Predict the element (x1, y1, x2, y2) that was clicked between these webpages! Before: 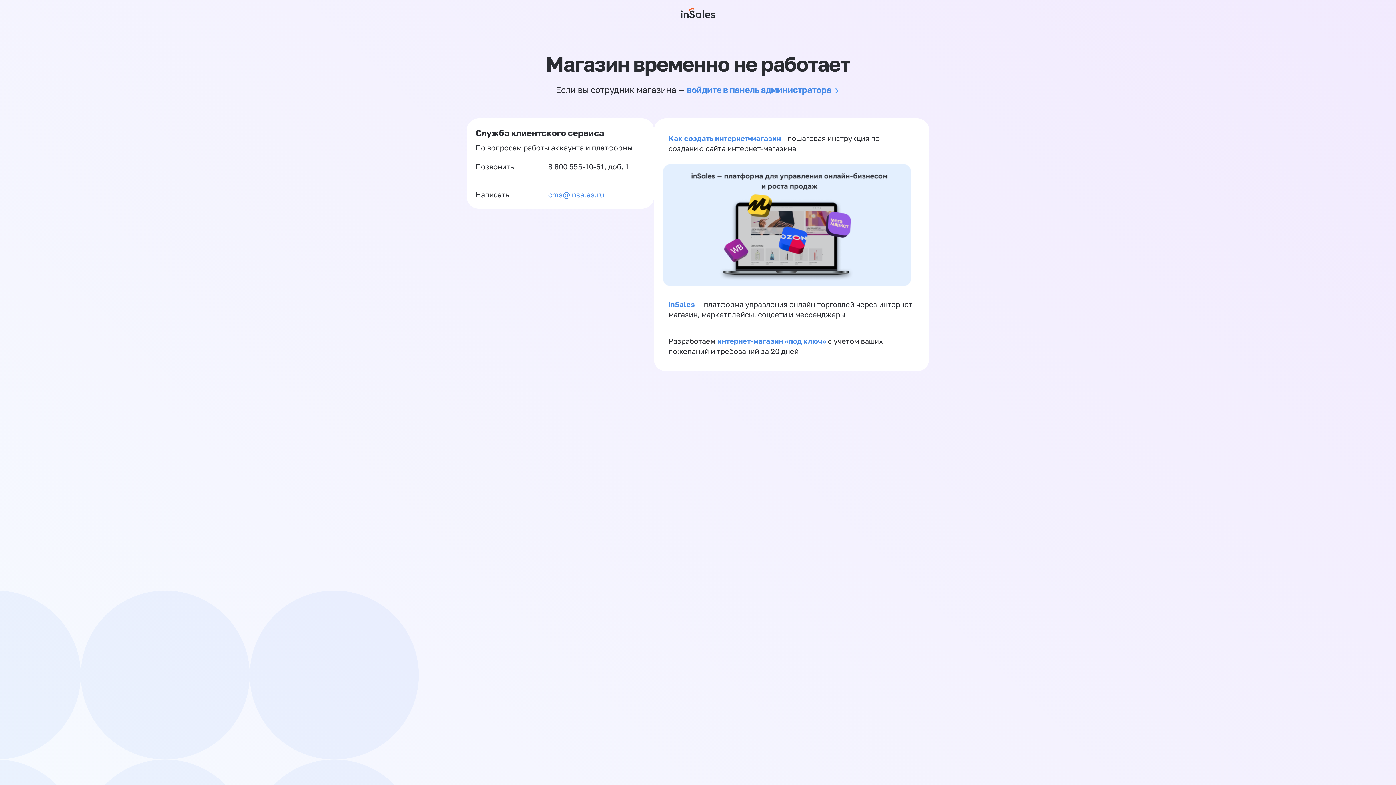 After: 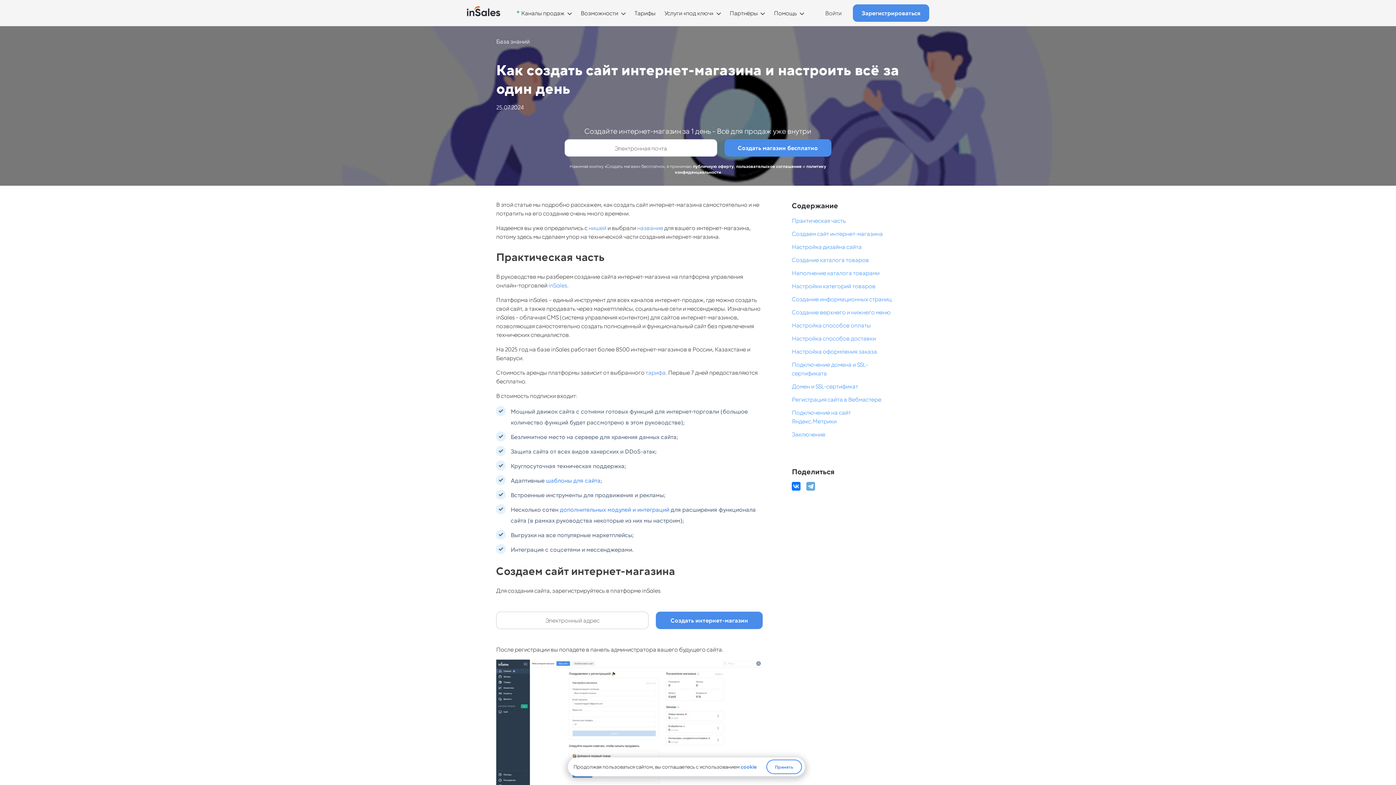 Action: bbox: (668, 133, 781, 142) label: Как создать интернет-магазин